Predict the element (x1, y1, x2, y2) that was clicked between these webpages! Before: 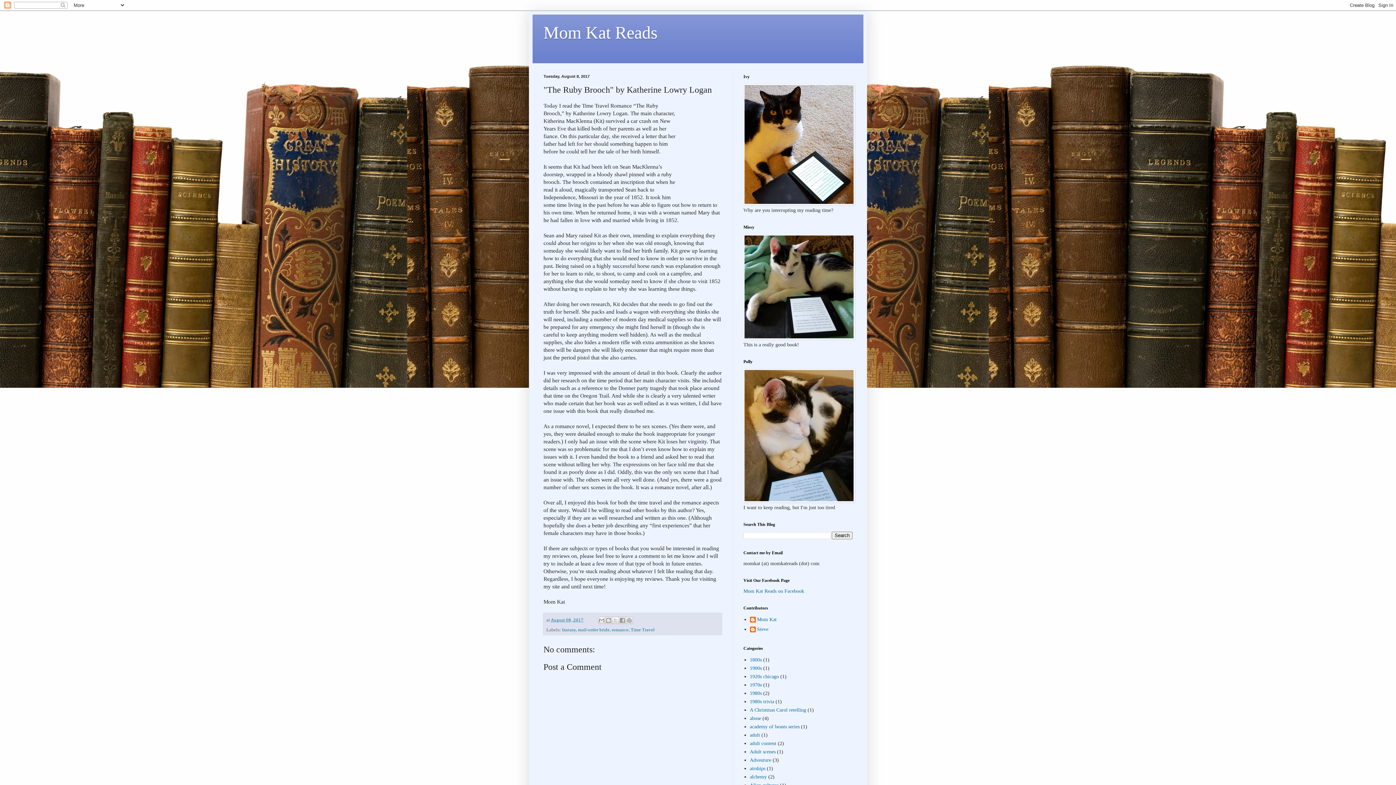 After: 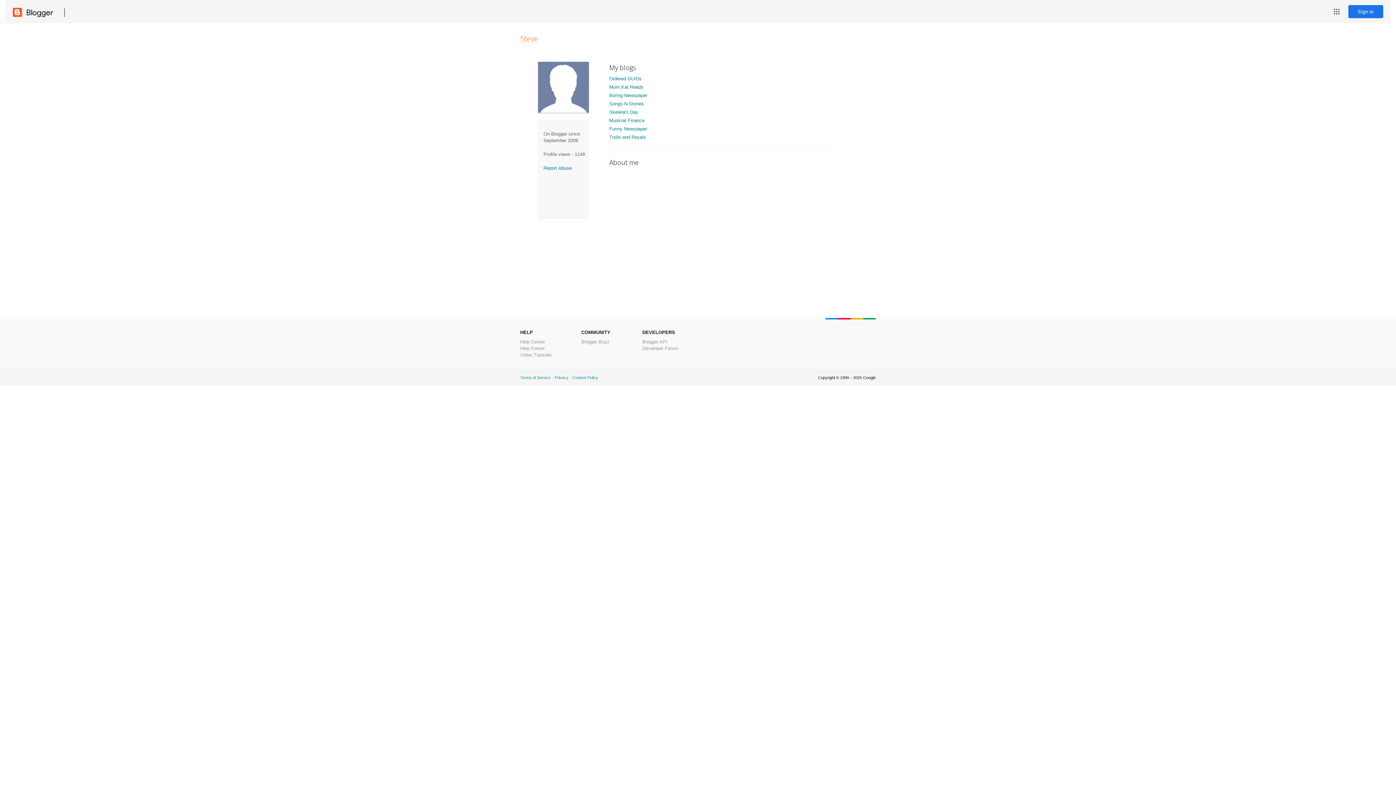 Action: bbox: (750, 626, 768, 634) label: Steve